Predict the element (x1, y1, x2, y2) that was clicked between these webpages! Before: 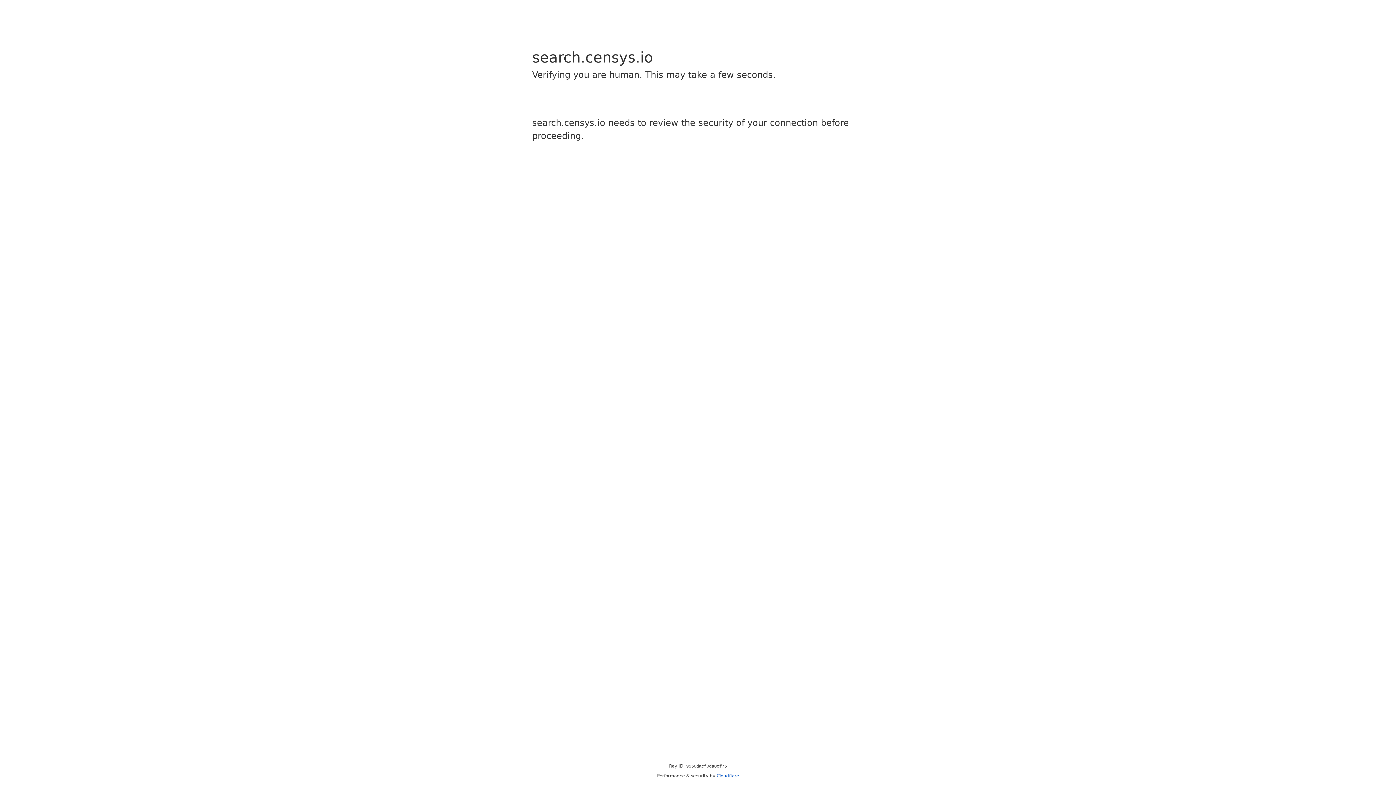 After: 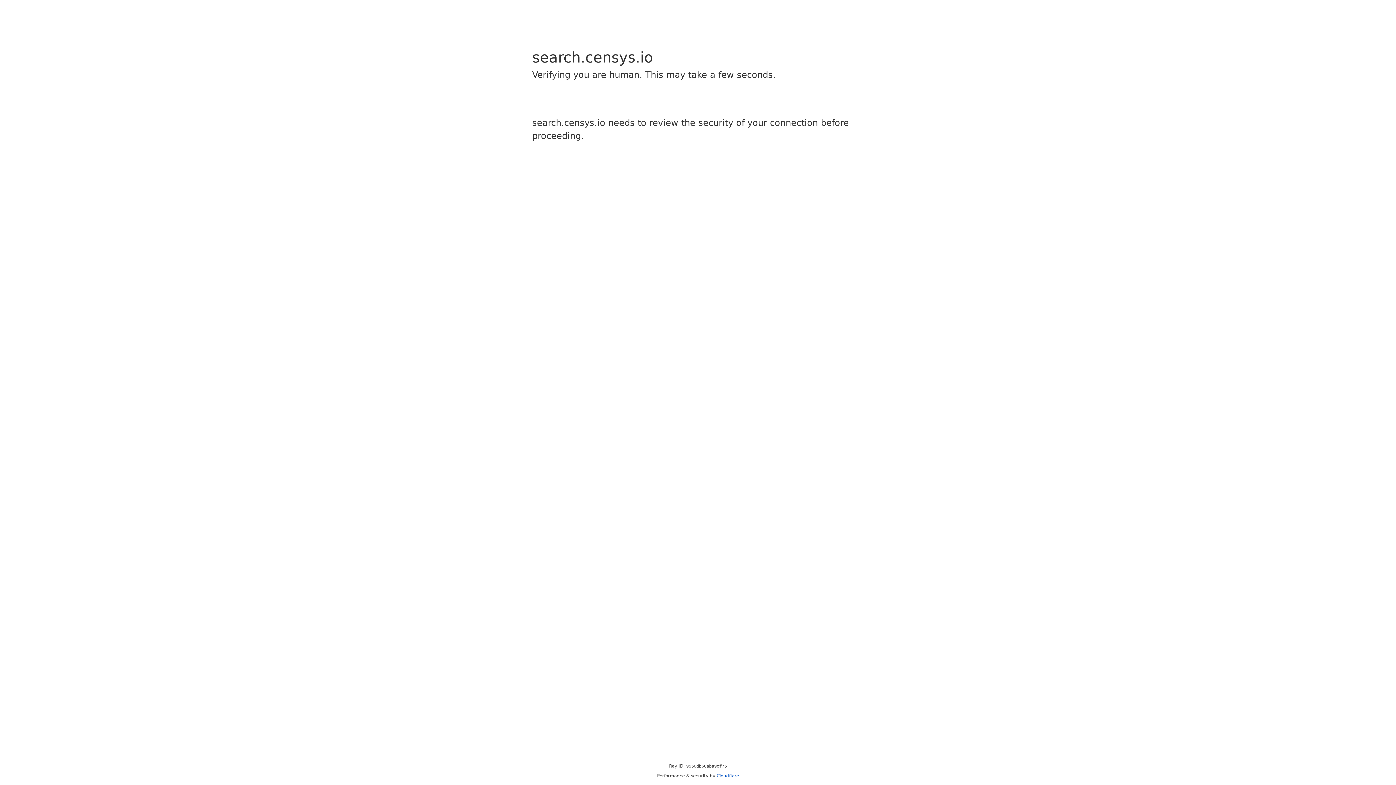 Action: label: Cloudflare bbox: (716, 773, 739, 778)